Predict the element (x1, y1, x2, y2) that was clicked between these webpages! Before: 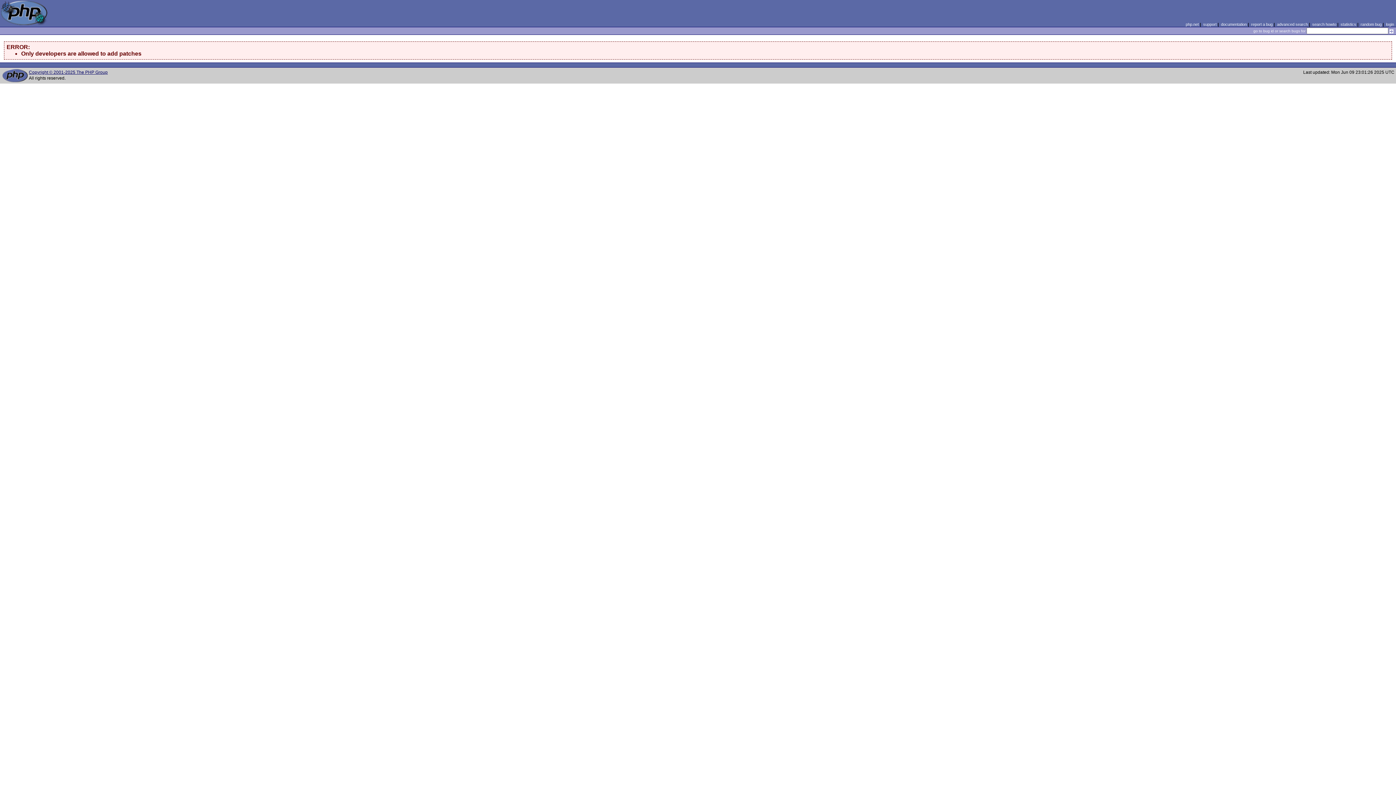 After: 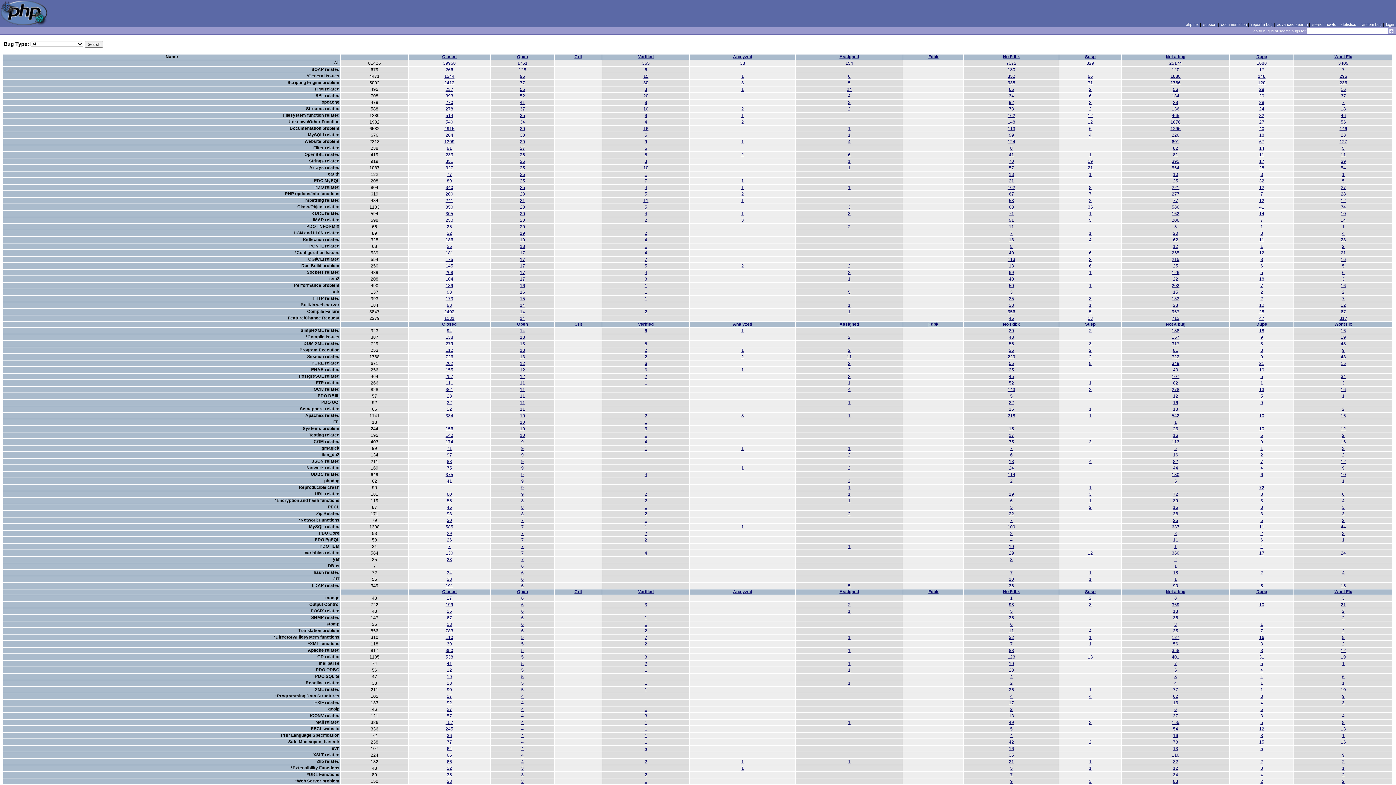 Action: bbox: (1340, 22, 1356, 26) label: statistics